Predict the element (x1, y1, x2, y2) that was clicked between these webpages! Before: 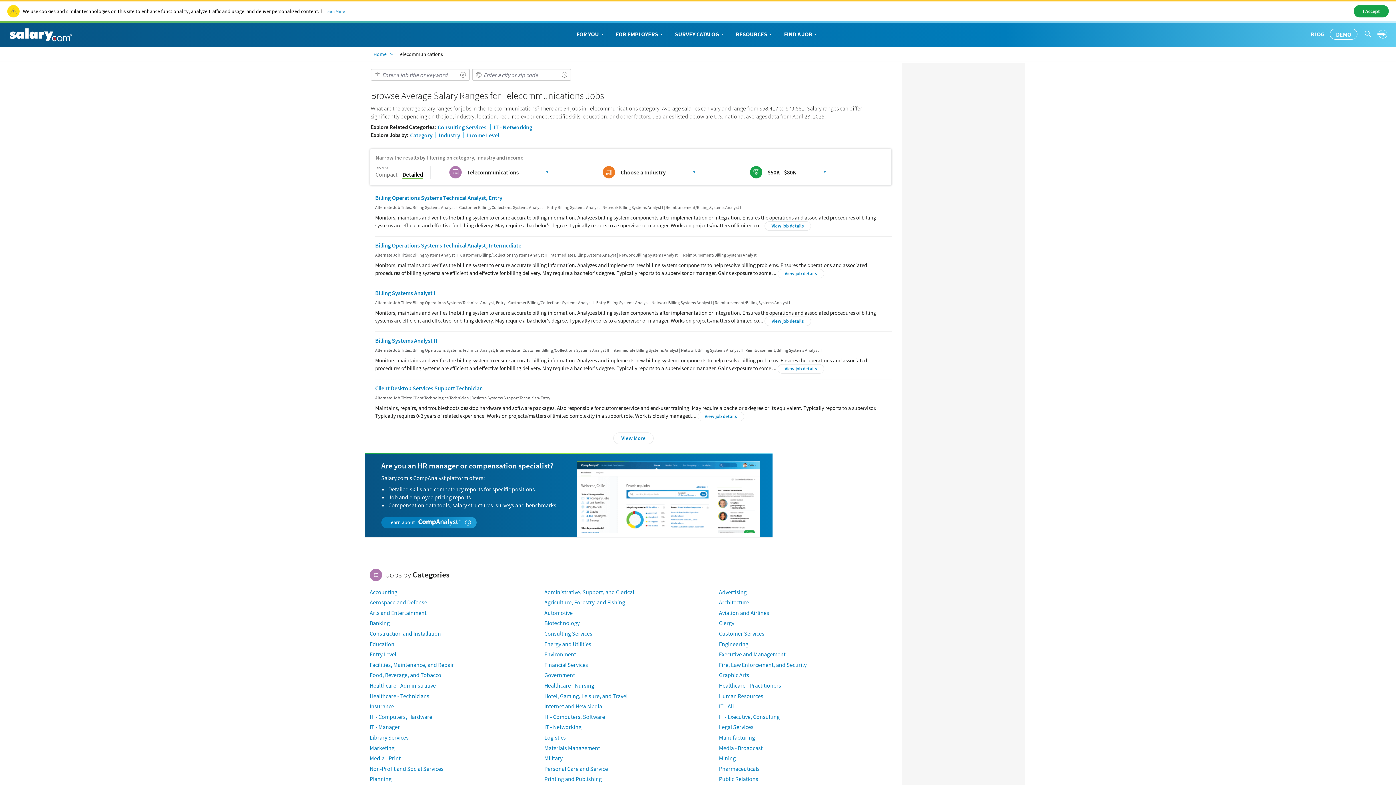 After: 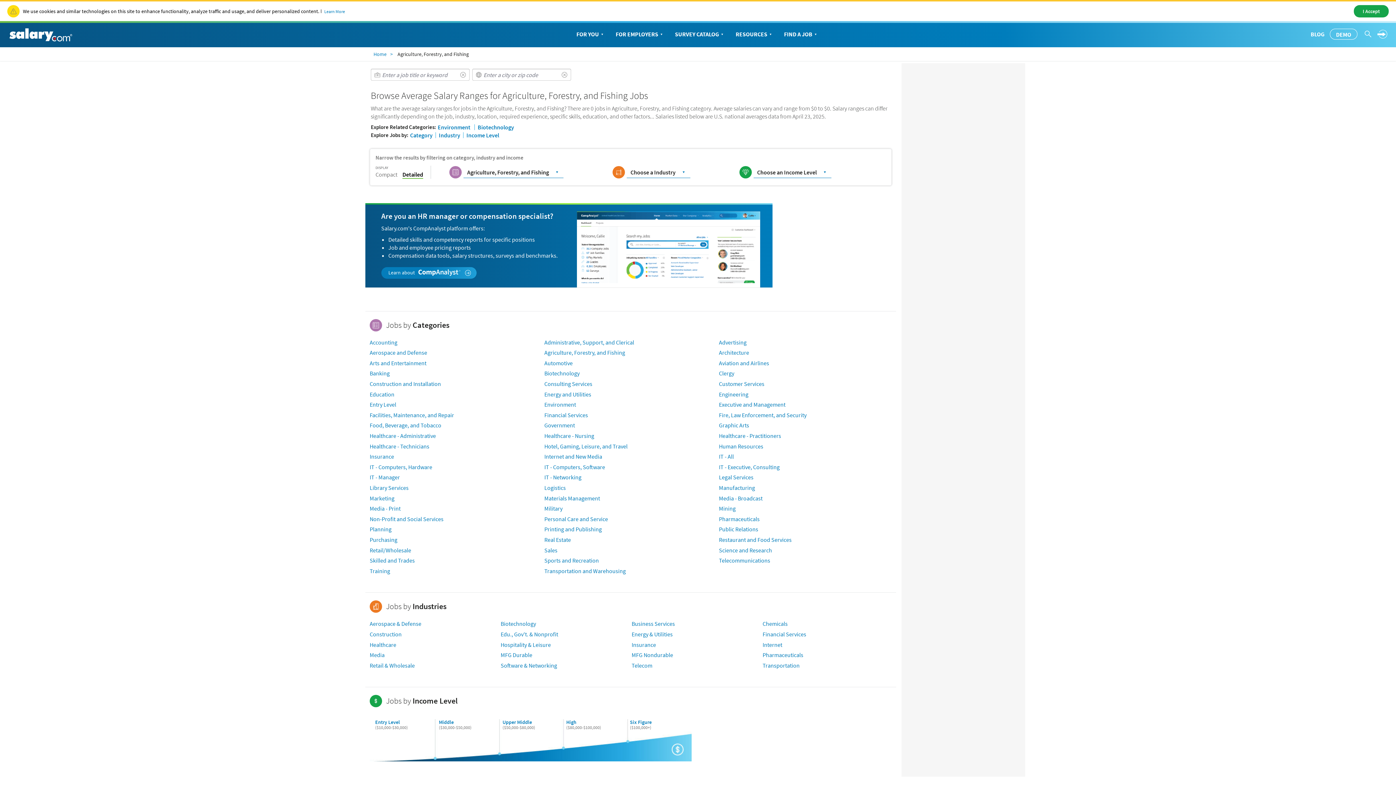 Action: label: Agriculture, Forestry, and Fishing bbox: (544, 599, 625, 606)